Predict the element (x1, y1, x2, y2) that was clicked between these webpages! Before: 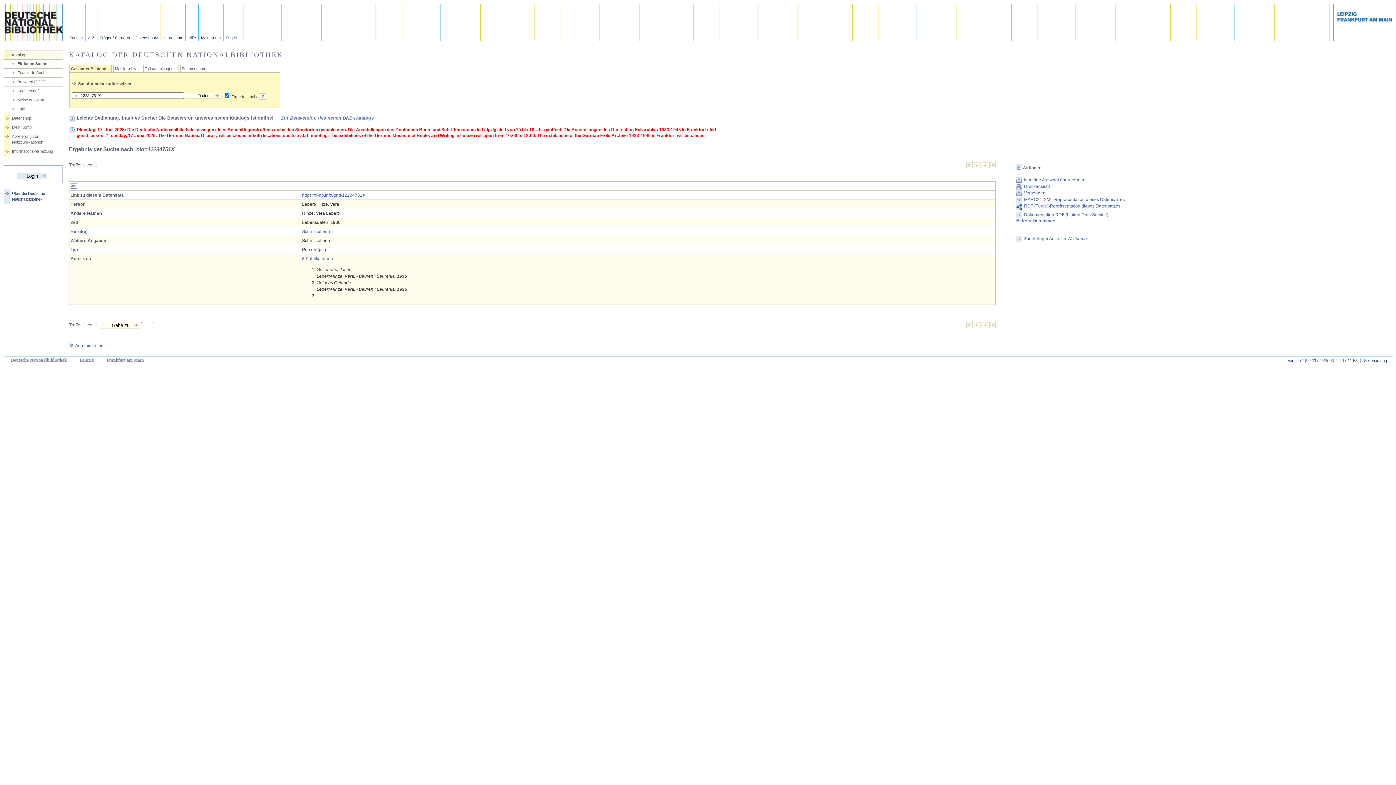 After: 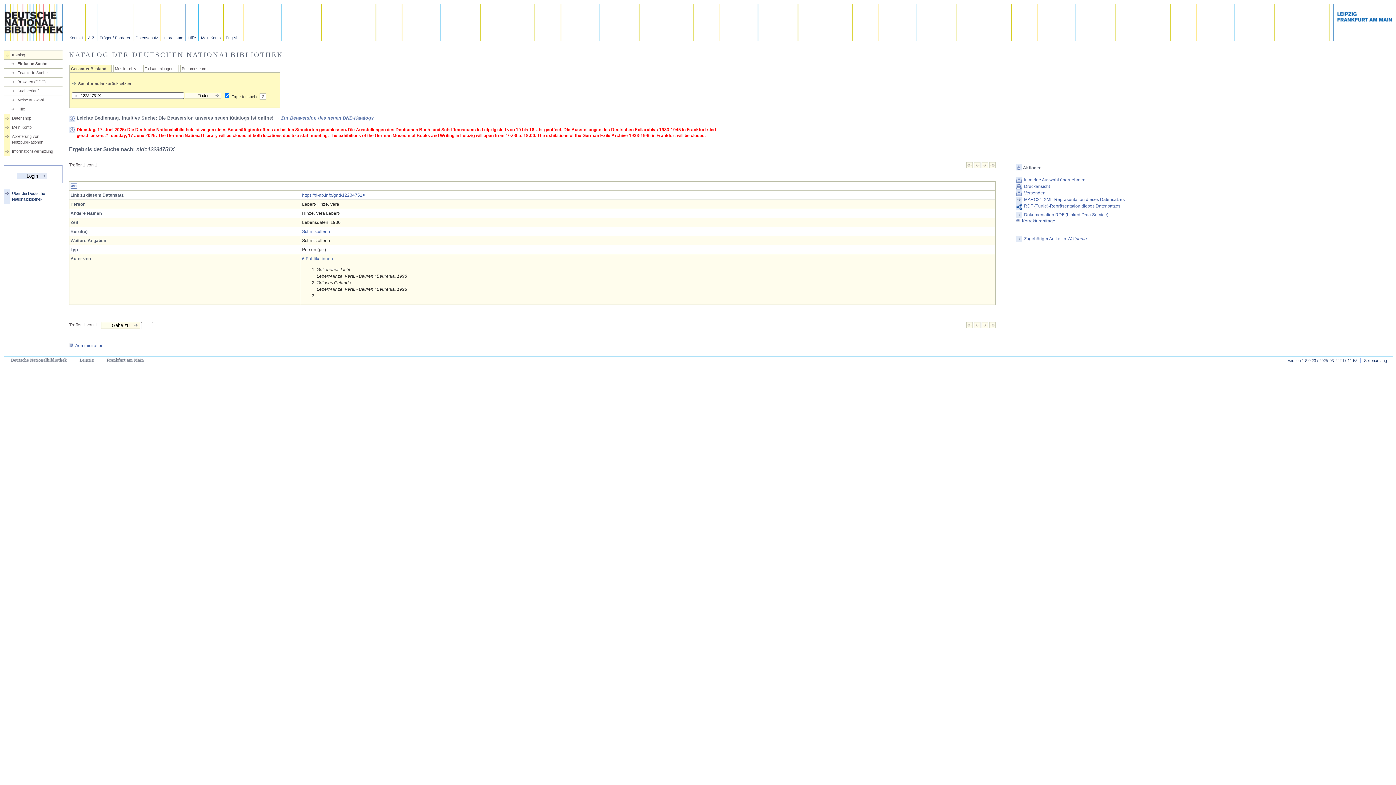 Action: bbox: (989, 164, 996, 169)